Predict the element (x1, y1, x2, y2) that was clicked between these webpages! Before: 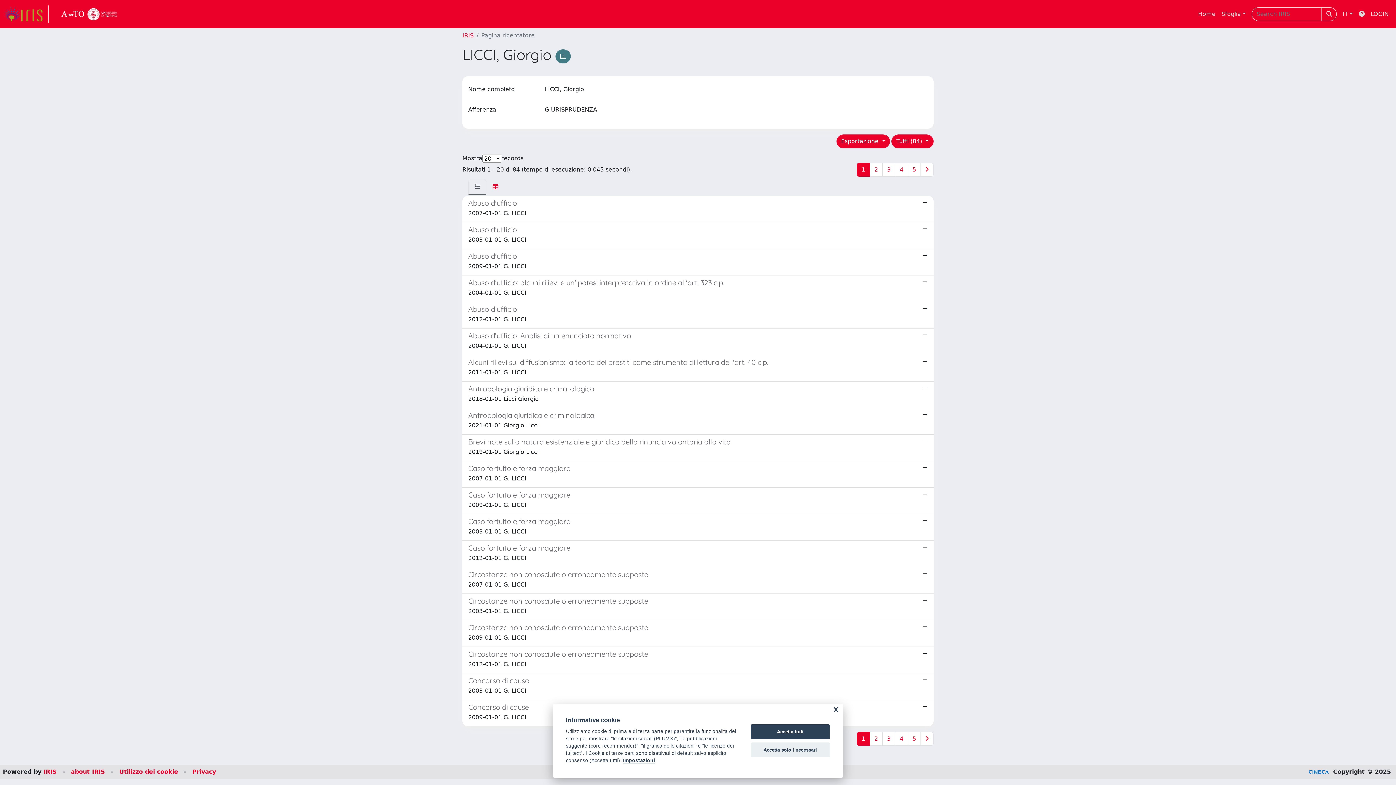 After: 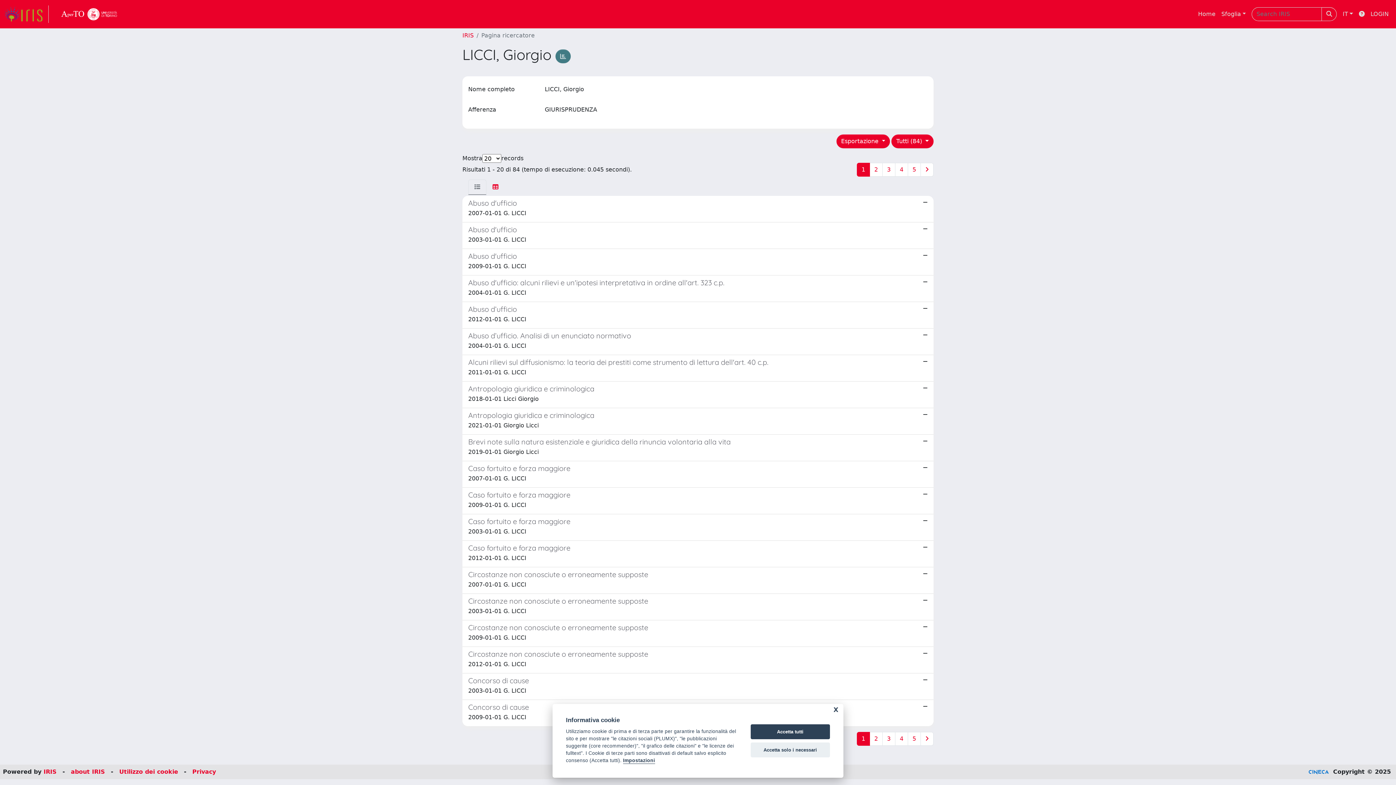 Action: bbox: (1309, 768, 1329, 775)